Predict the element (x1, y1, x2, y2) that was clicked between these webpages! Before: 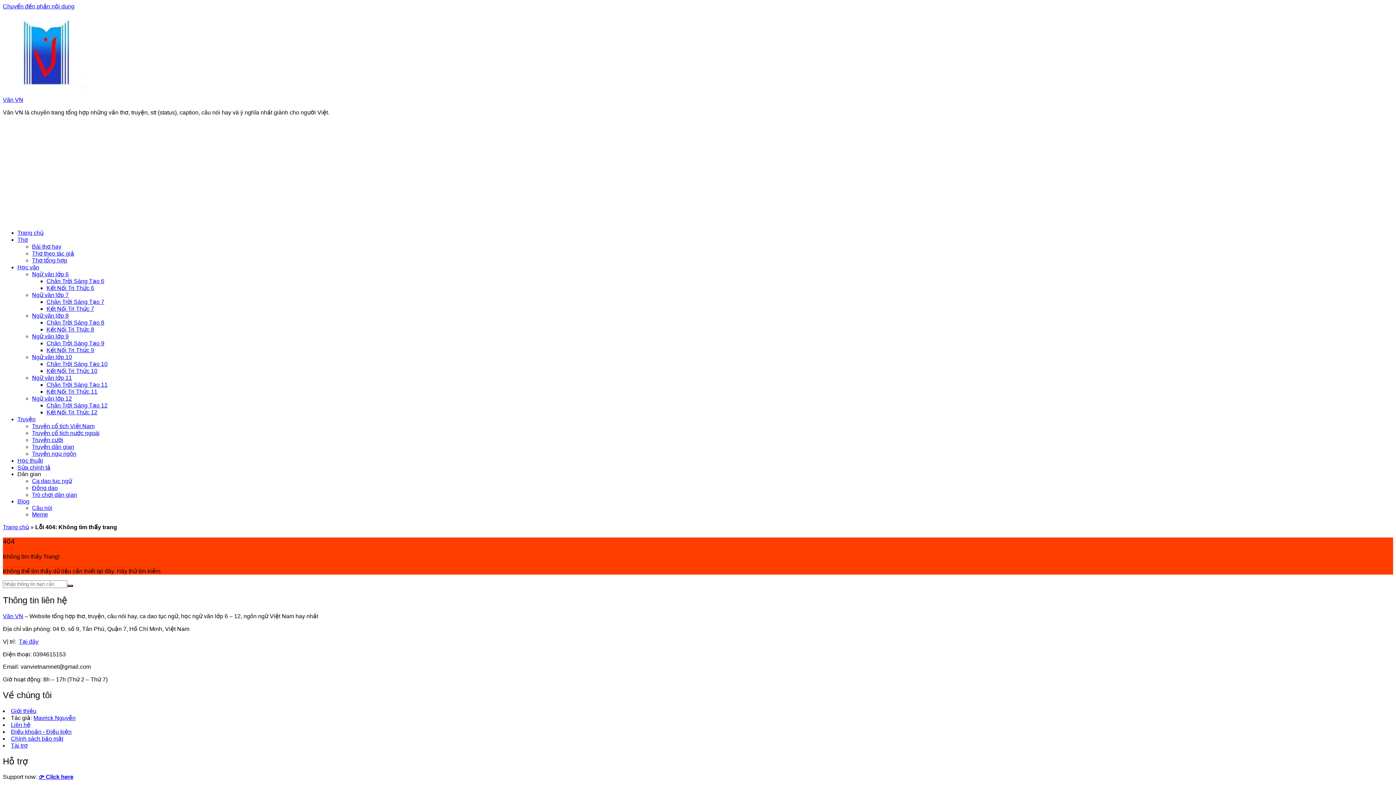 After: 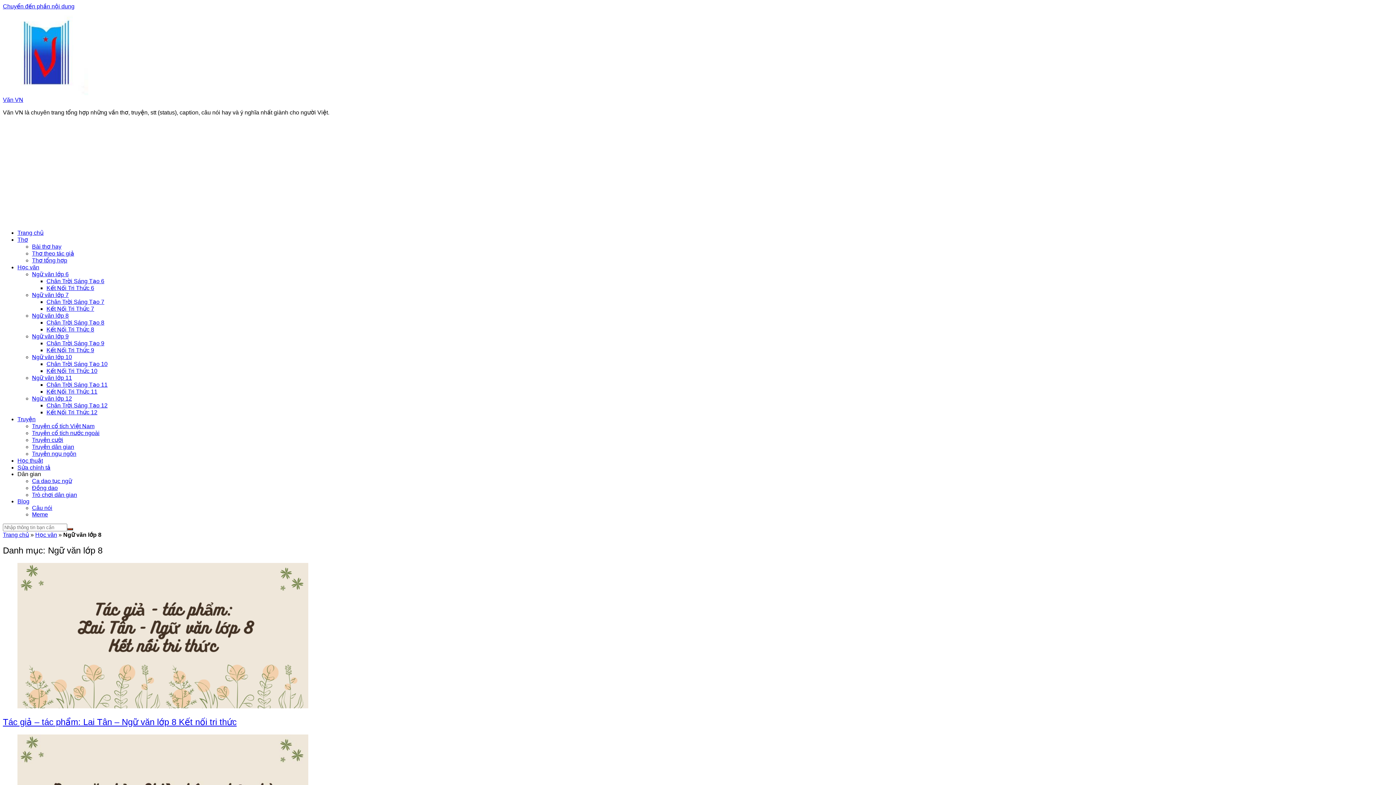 Action: bbox: (32, 312, 68, 318) label: Ngữ văn lớp 8